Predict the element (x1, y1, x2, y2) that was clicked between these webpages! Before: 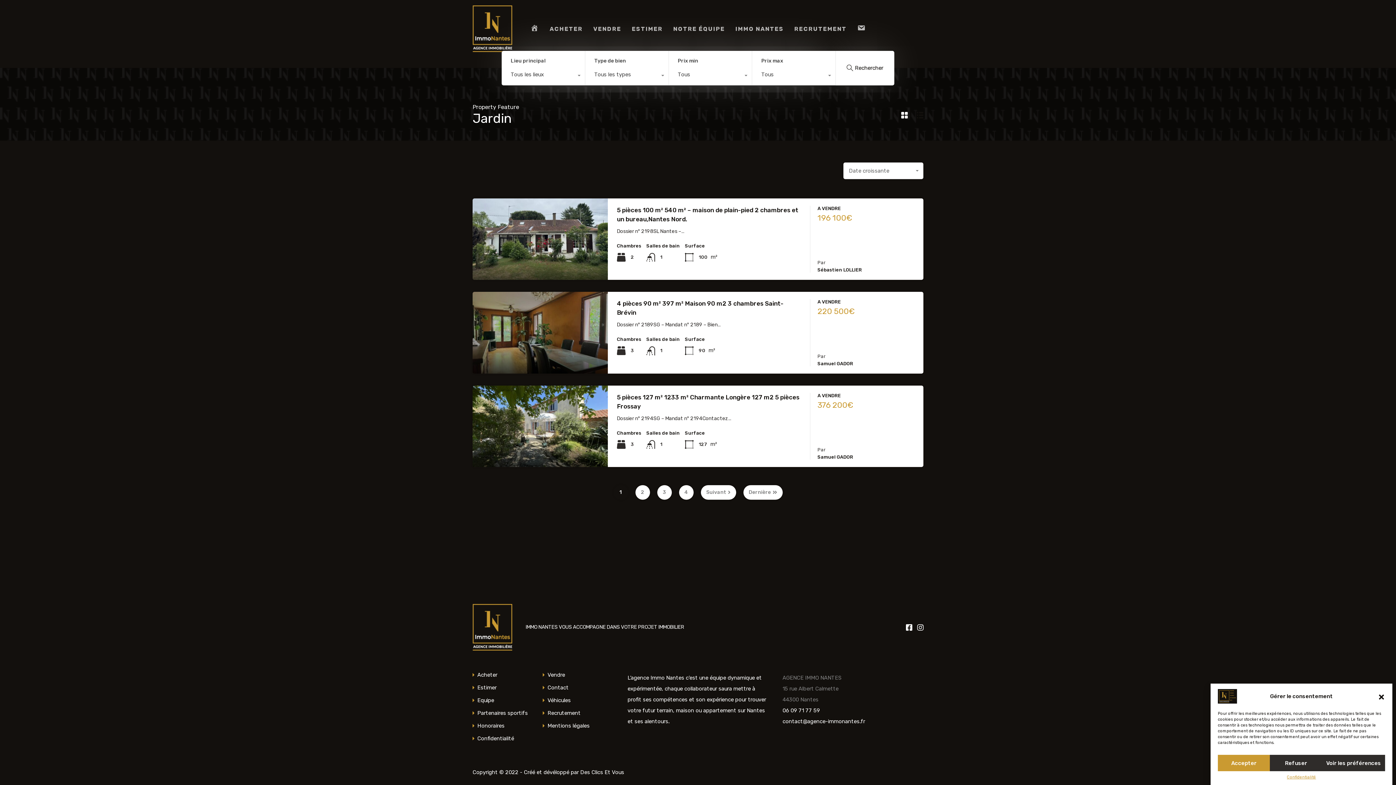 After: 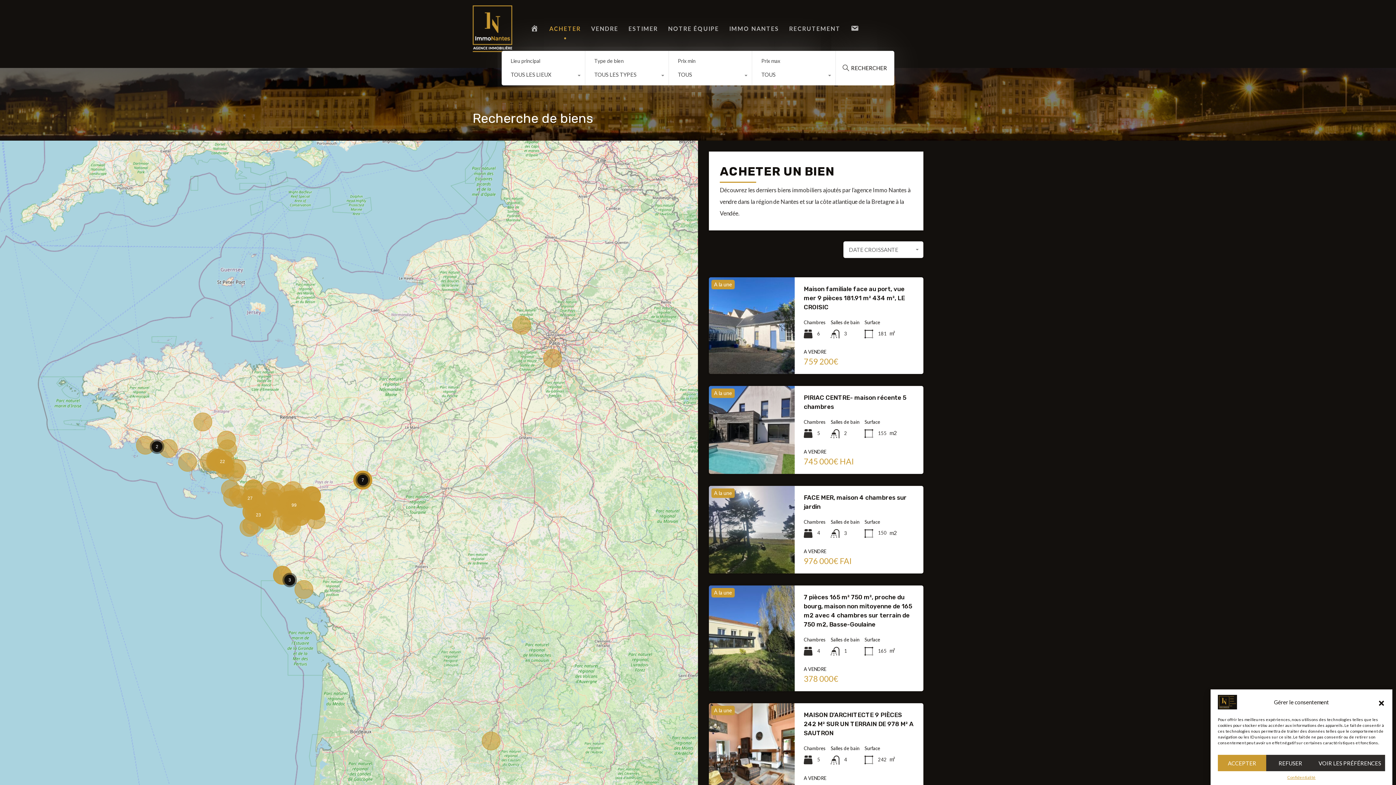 Action: label: Rechercher bbox: (835, 50, 894, 85)